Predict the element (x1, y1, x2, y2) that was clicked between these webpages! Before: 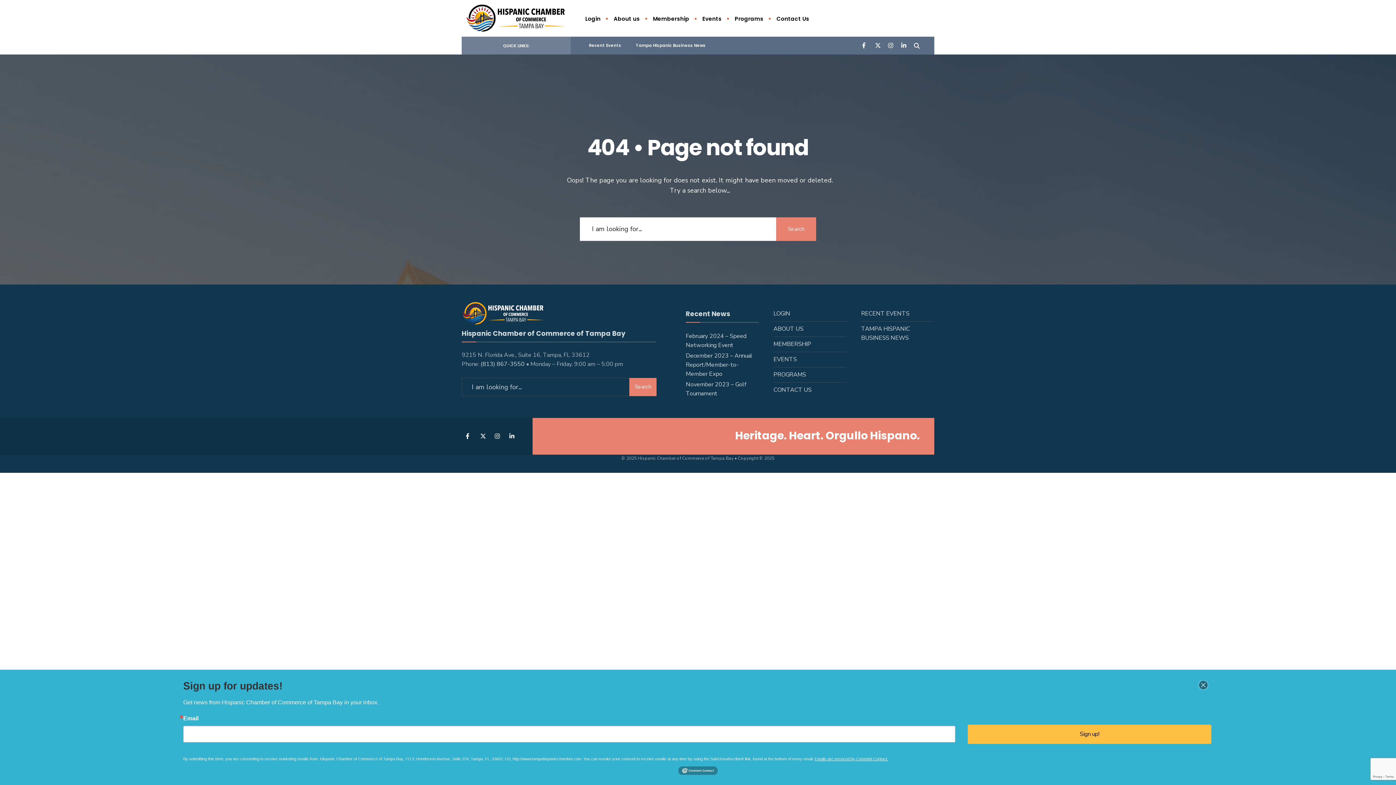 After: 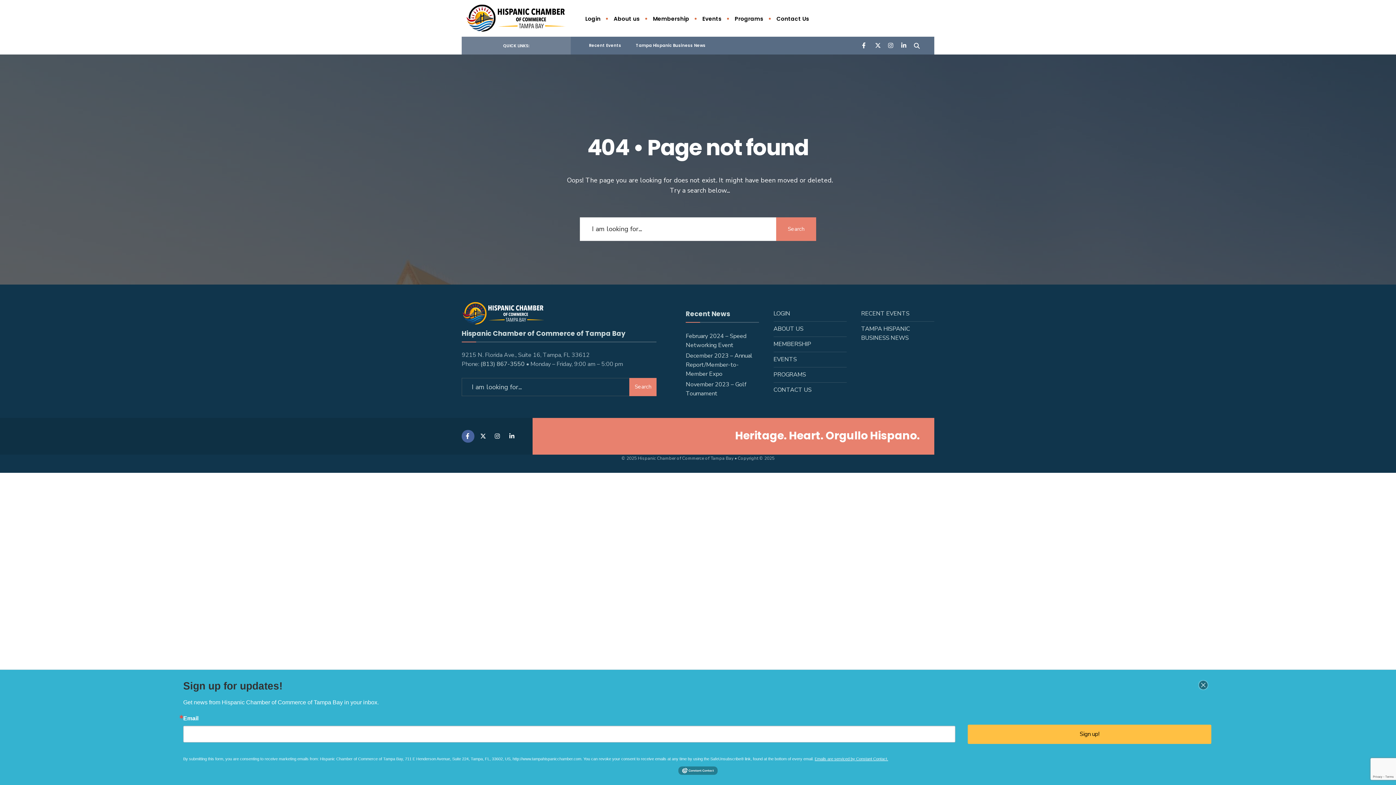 Action: bbox: (461, 430, 474, 442)